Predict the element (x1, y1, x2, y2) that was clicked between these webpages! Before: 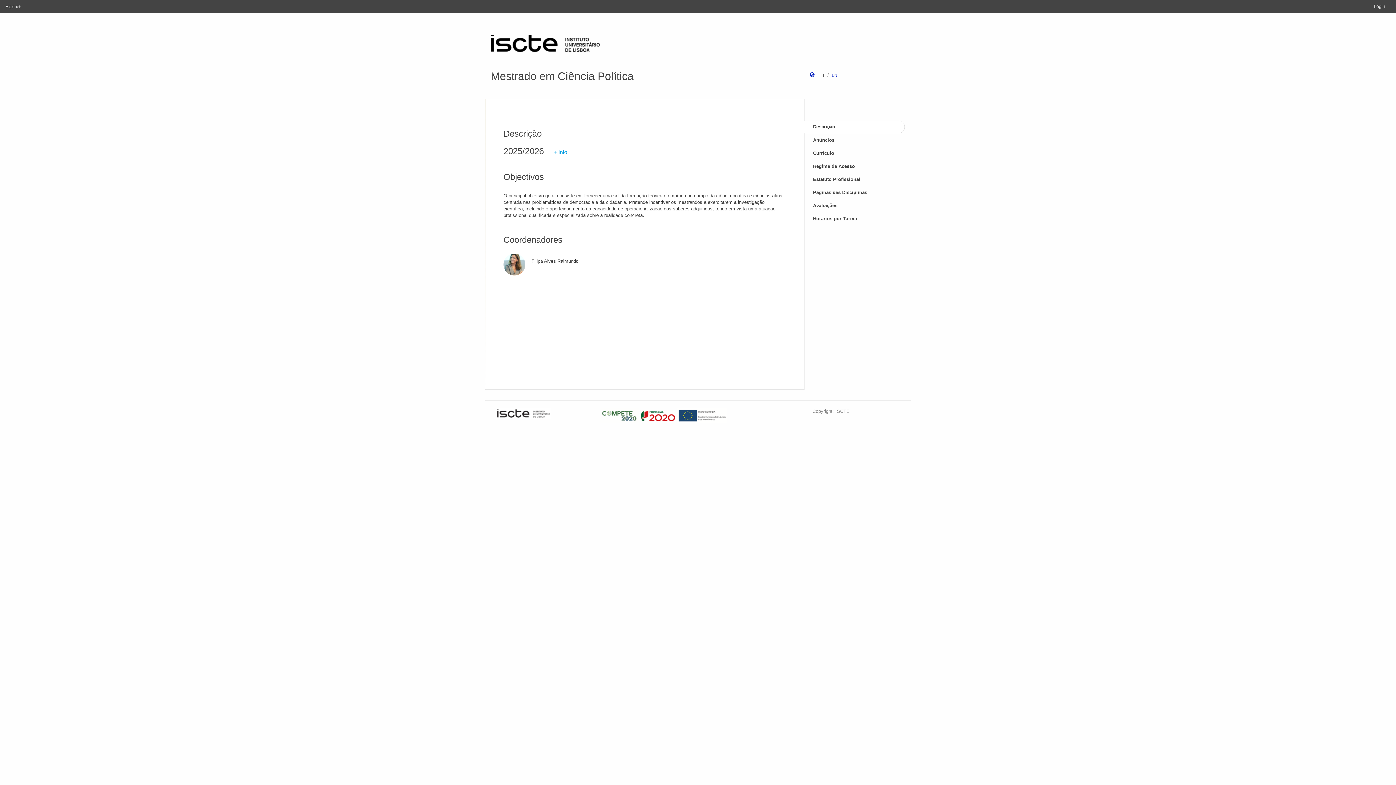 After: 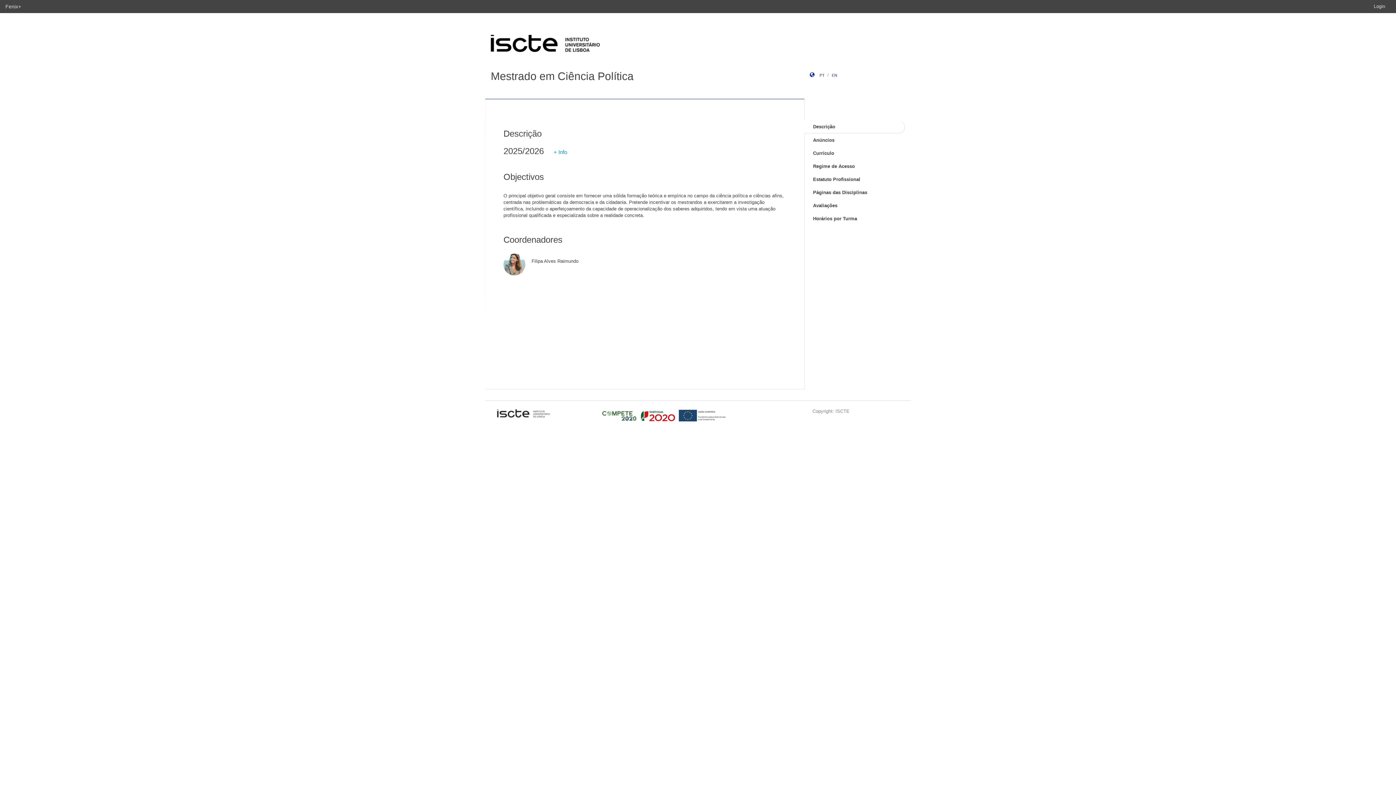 Action: bbox: (0, 0, 26, 13) label: Fenix+